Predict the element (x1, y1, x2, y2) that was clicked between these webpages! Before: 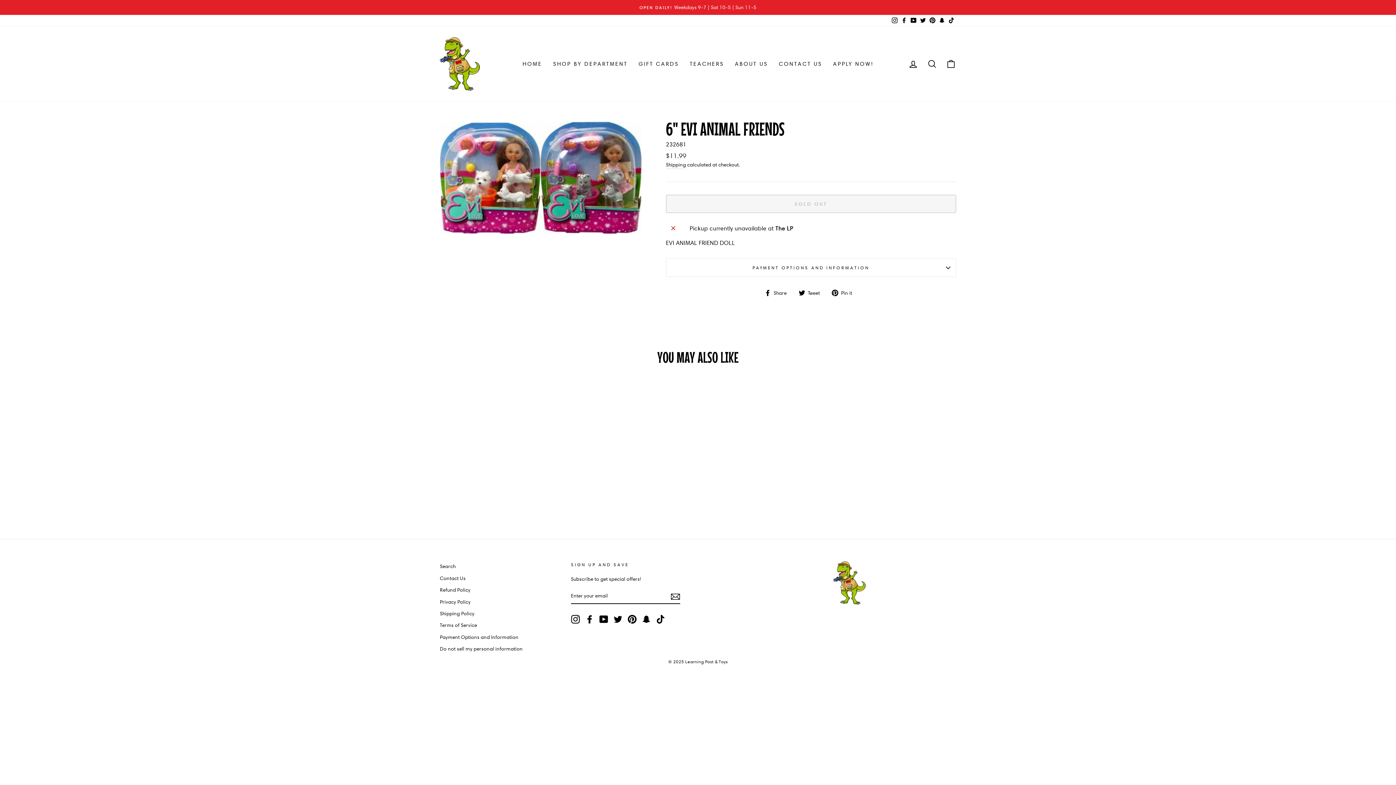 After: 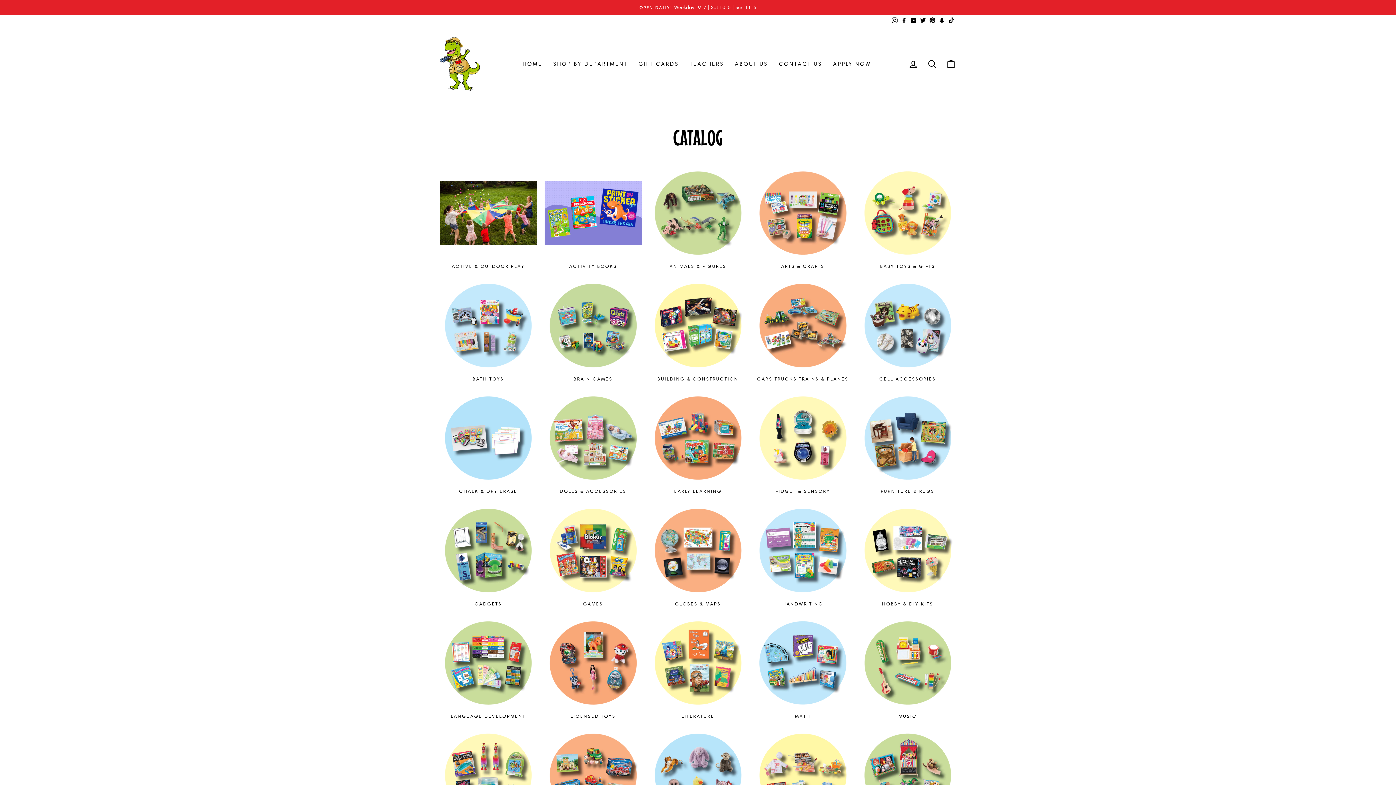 Action: bbox: (547, 56, 633, 71) label: SHOP BY DEPARTMENT